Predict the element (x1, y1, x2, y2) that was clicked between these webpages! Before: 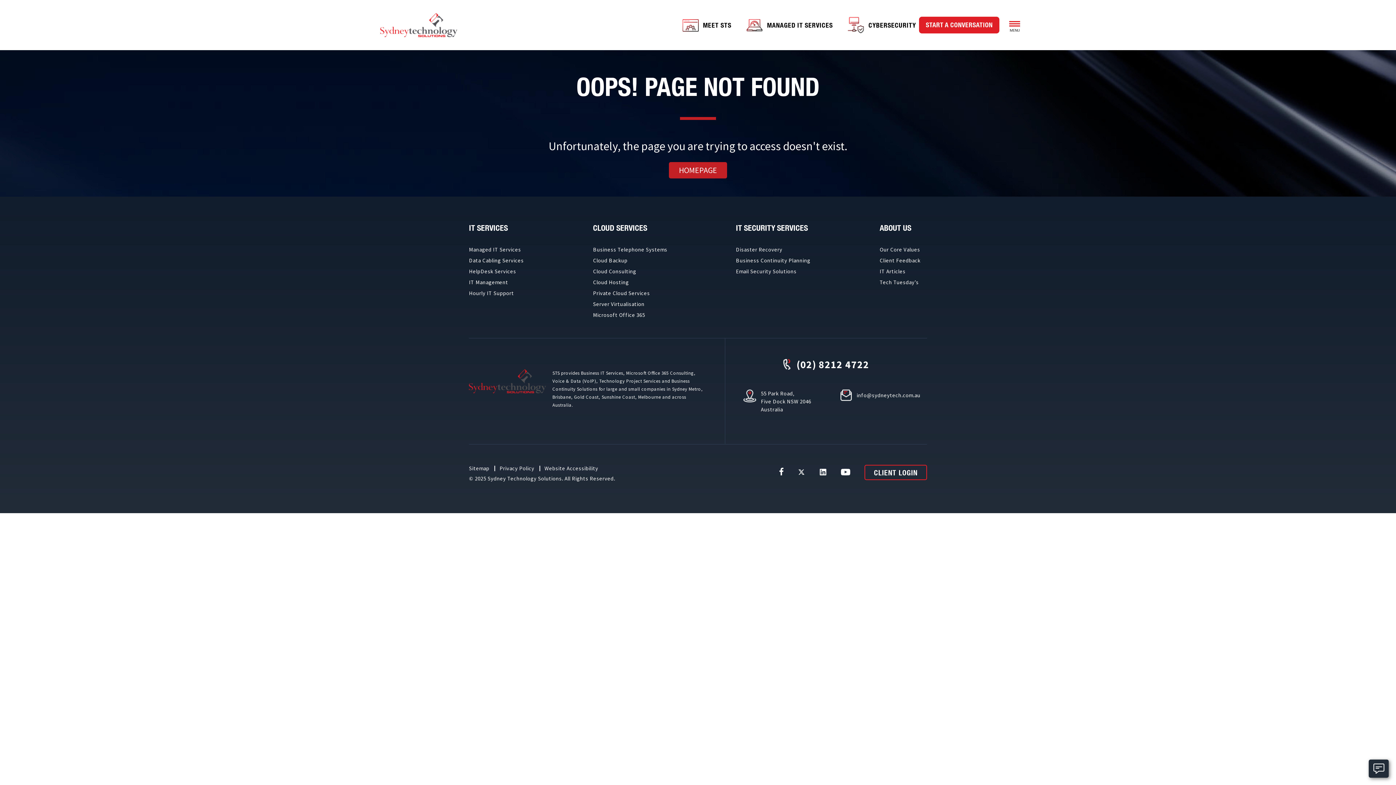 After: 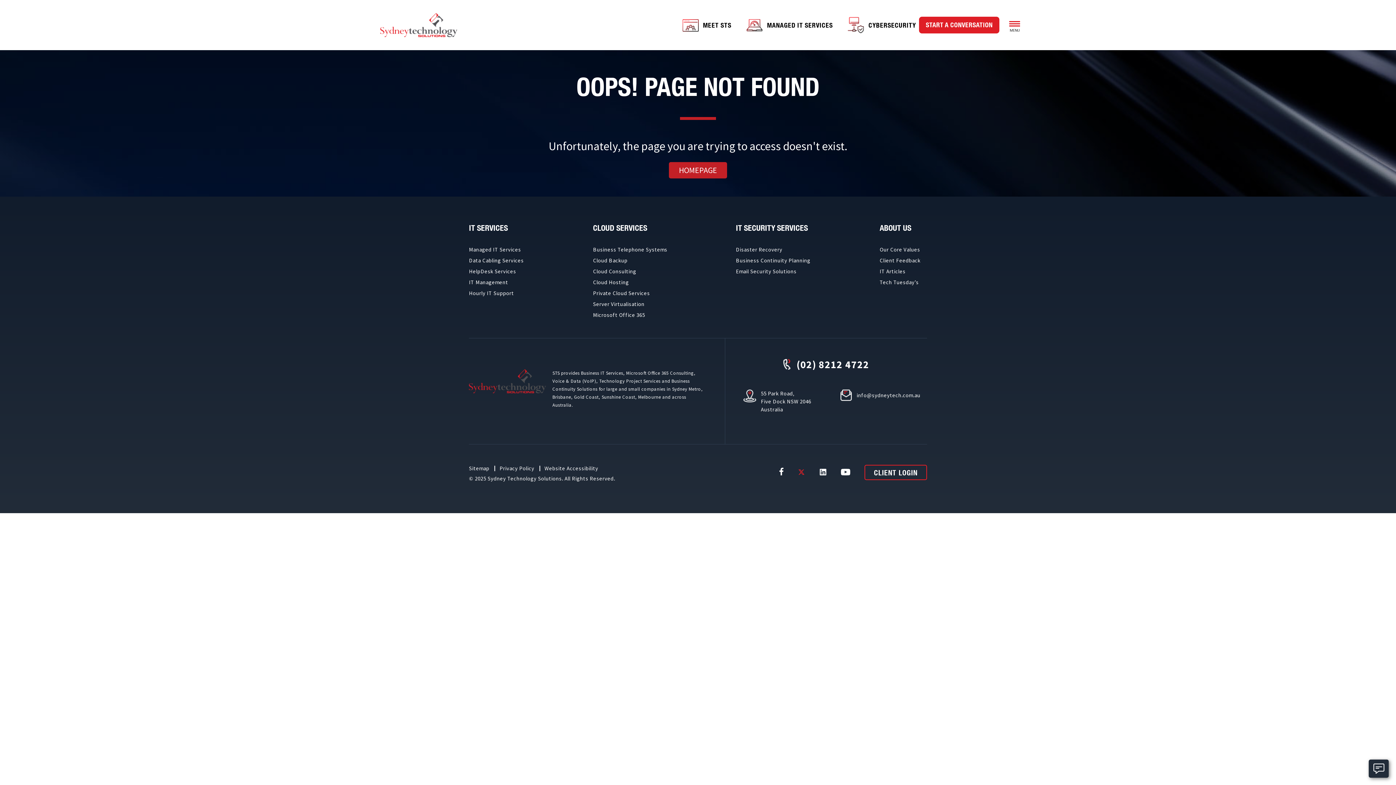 Action: bbox: (797, 469, 805, 477)